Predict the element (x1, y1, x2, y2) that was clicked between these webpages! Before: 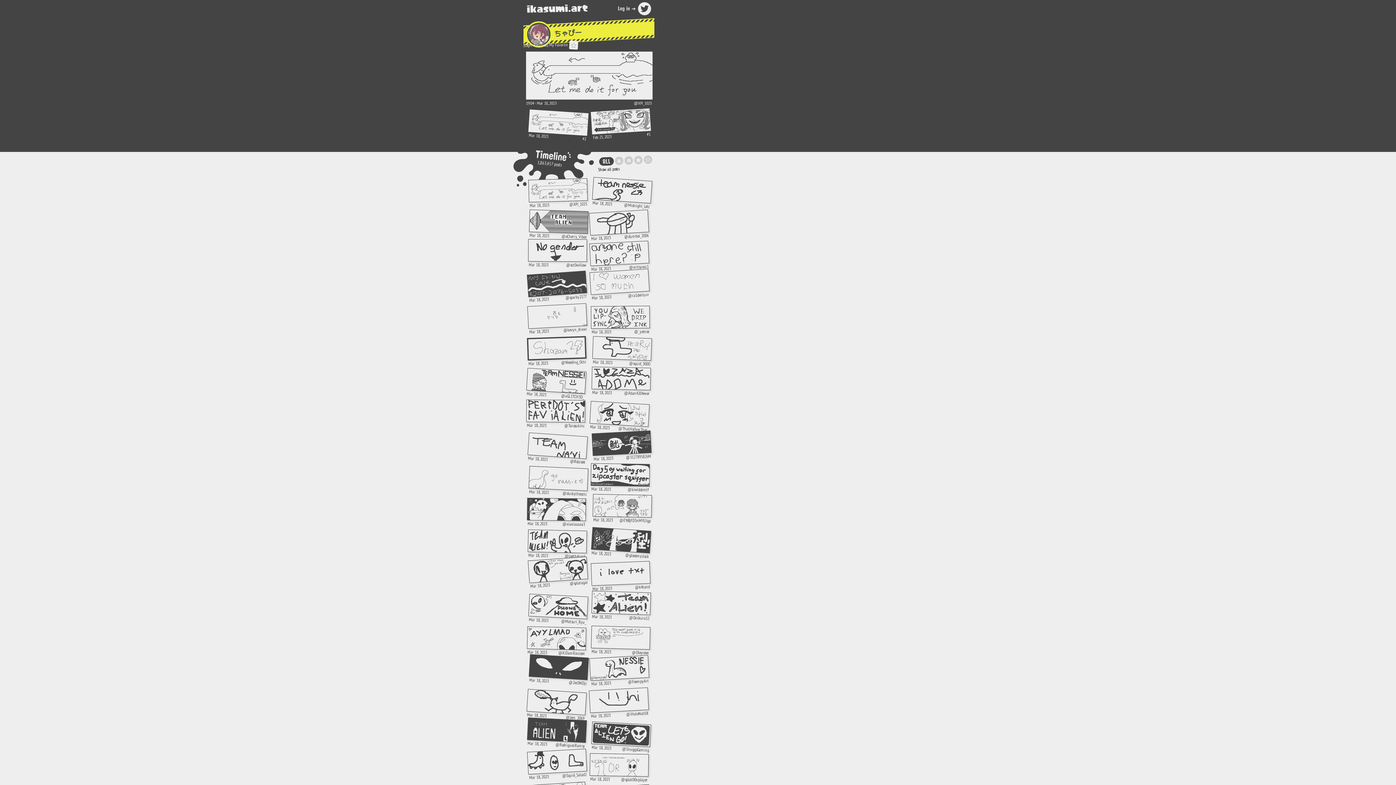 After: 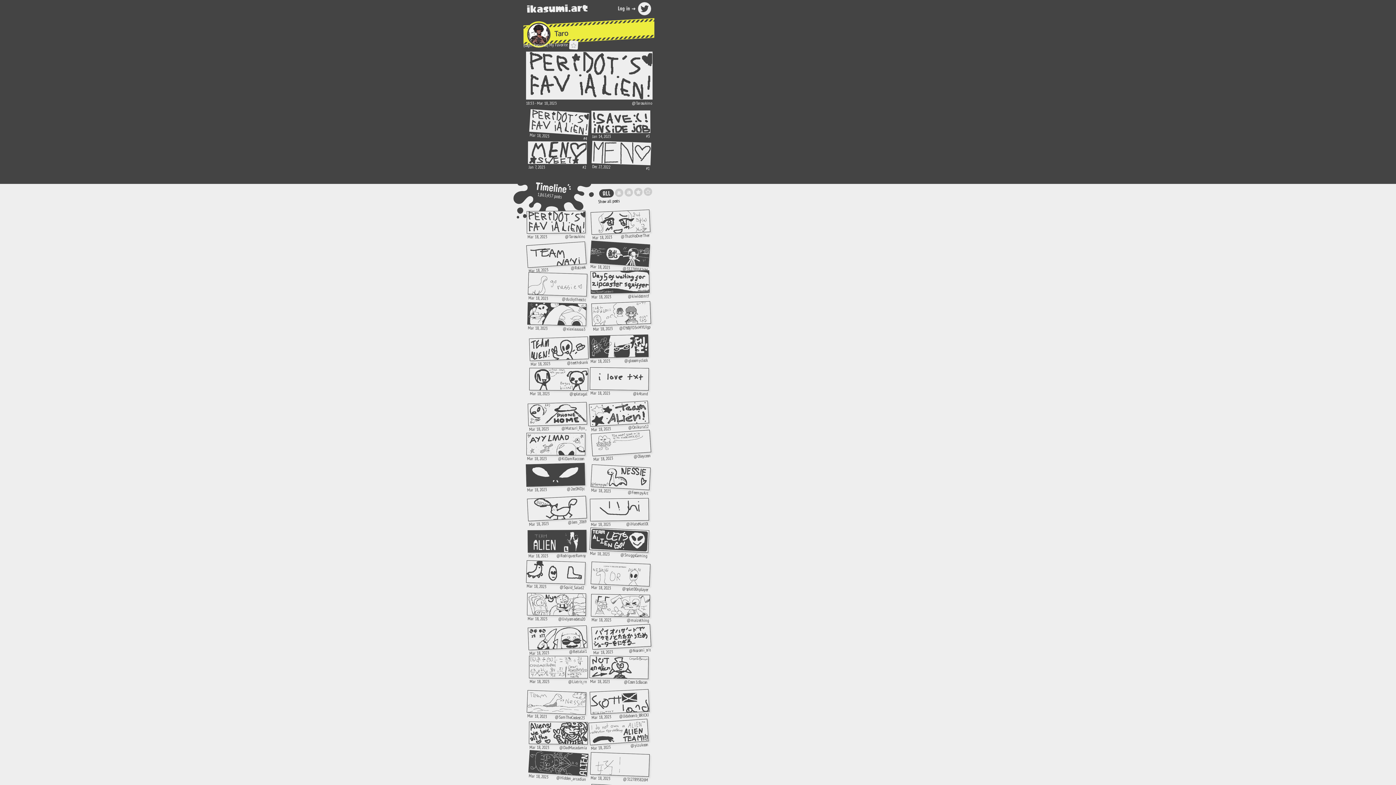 Action: bbox: (526, 399, 585, 422)